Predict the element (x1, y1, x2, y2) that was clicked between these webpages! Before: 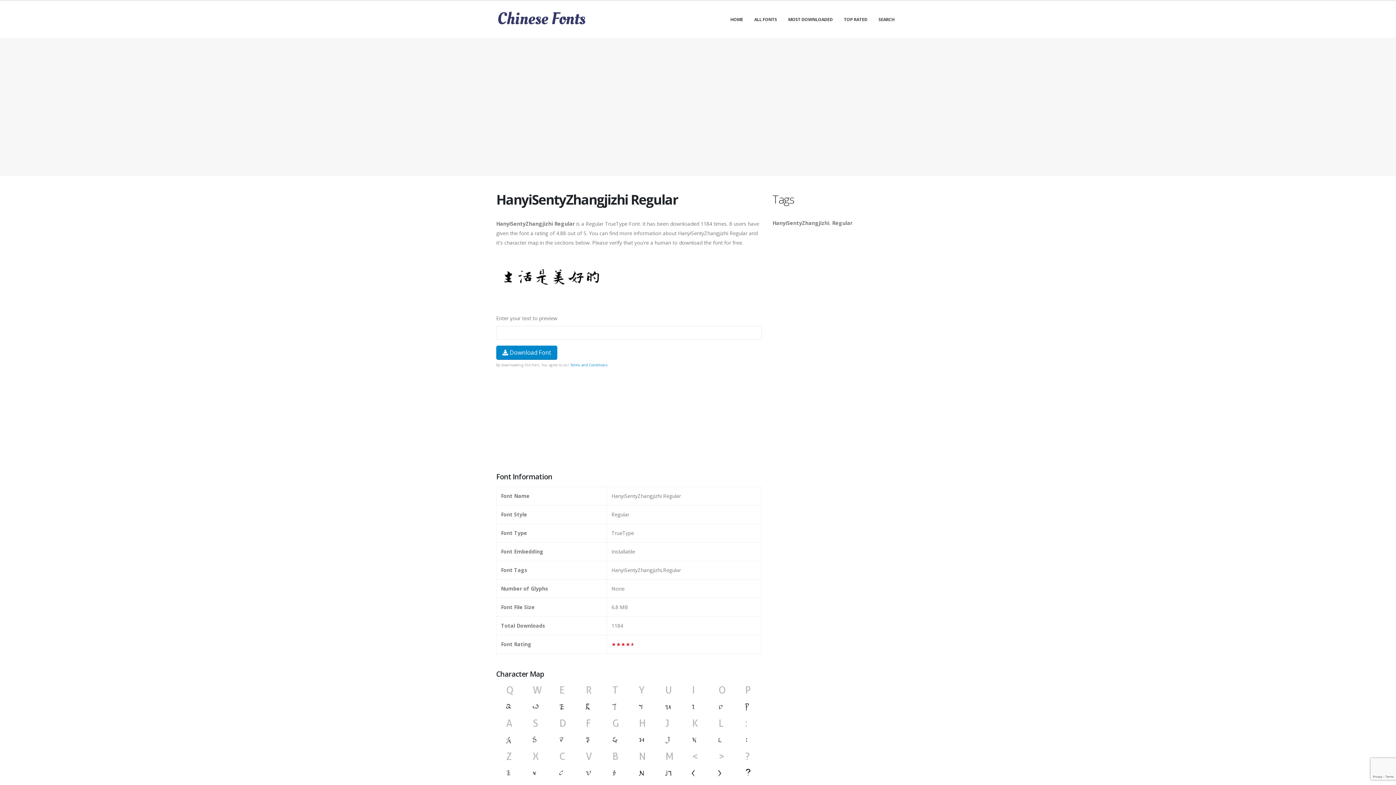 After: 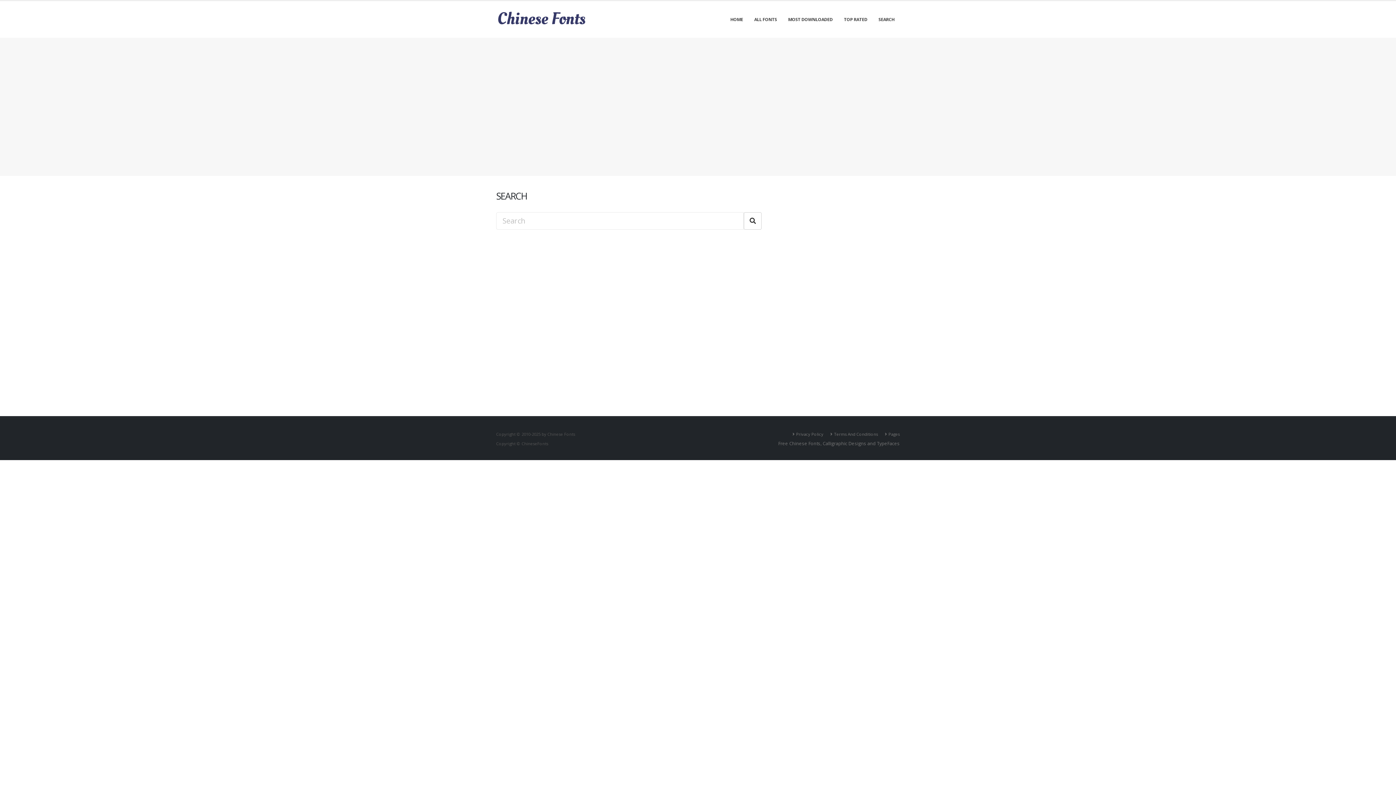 Action: label: SEARCH bbox: (873, 1, 900, 37)